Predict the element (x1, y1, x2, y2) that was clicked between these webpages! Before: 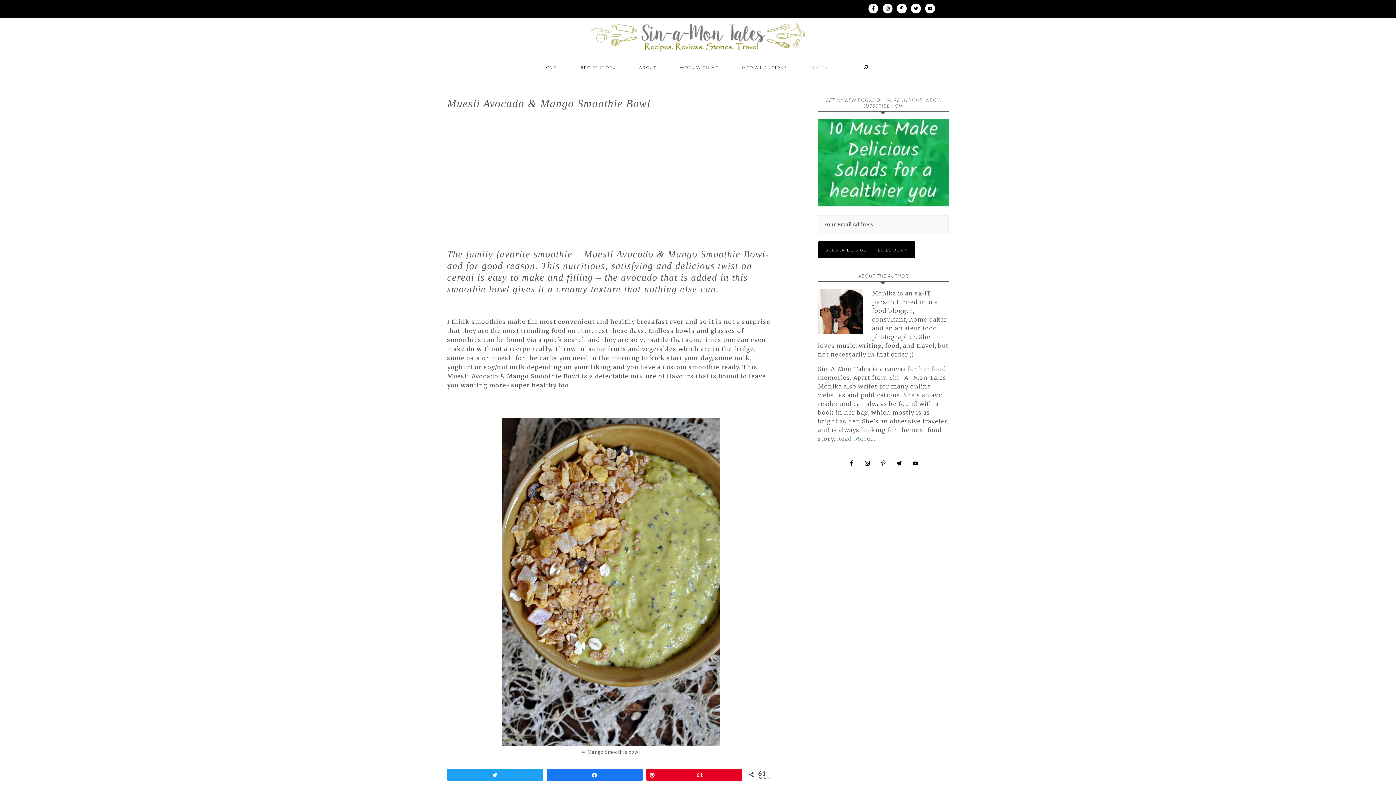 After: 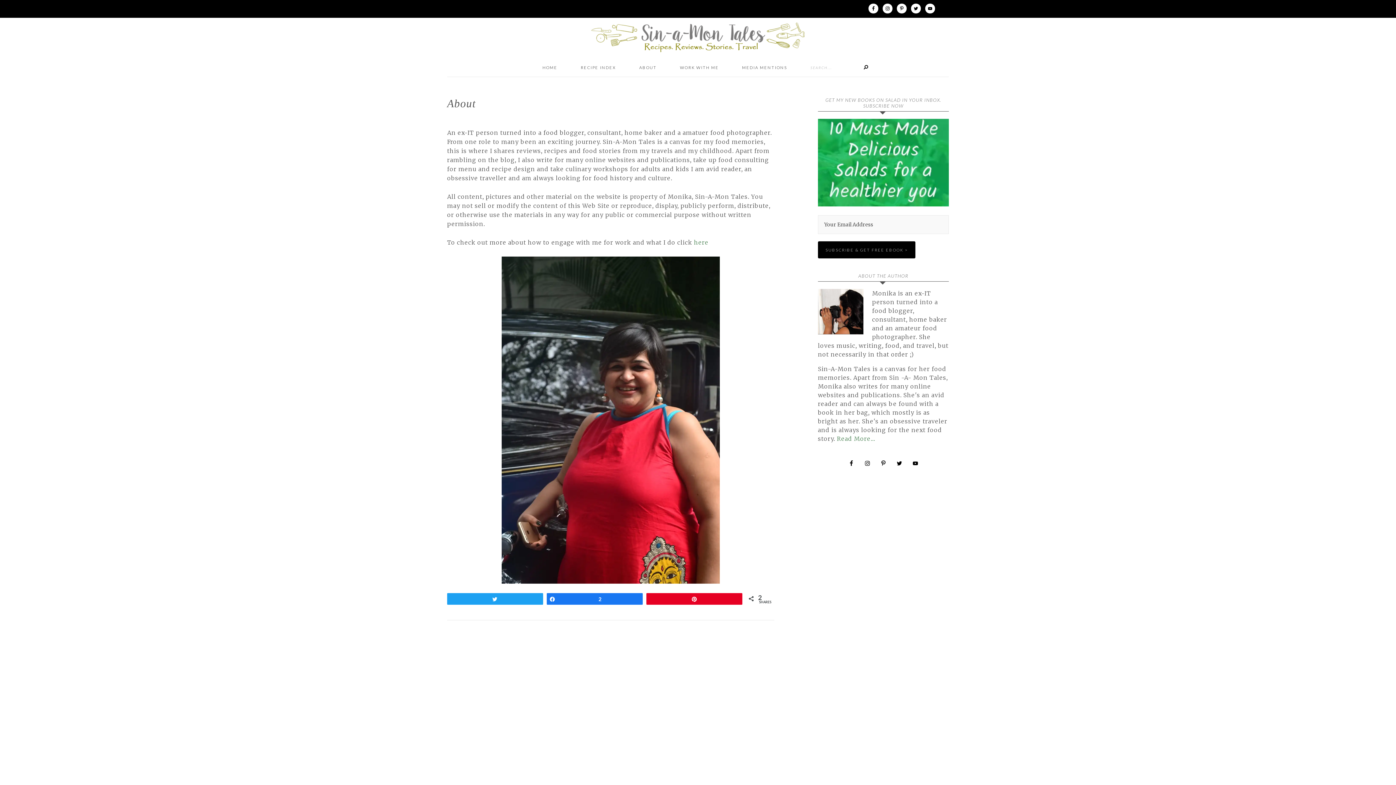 Action: bbox: (628, 58, 667, 76) label: ABOUT